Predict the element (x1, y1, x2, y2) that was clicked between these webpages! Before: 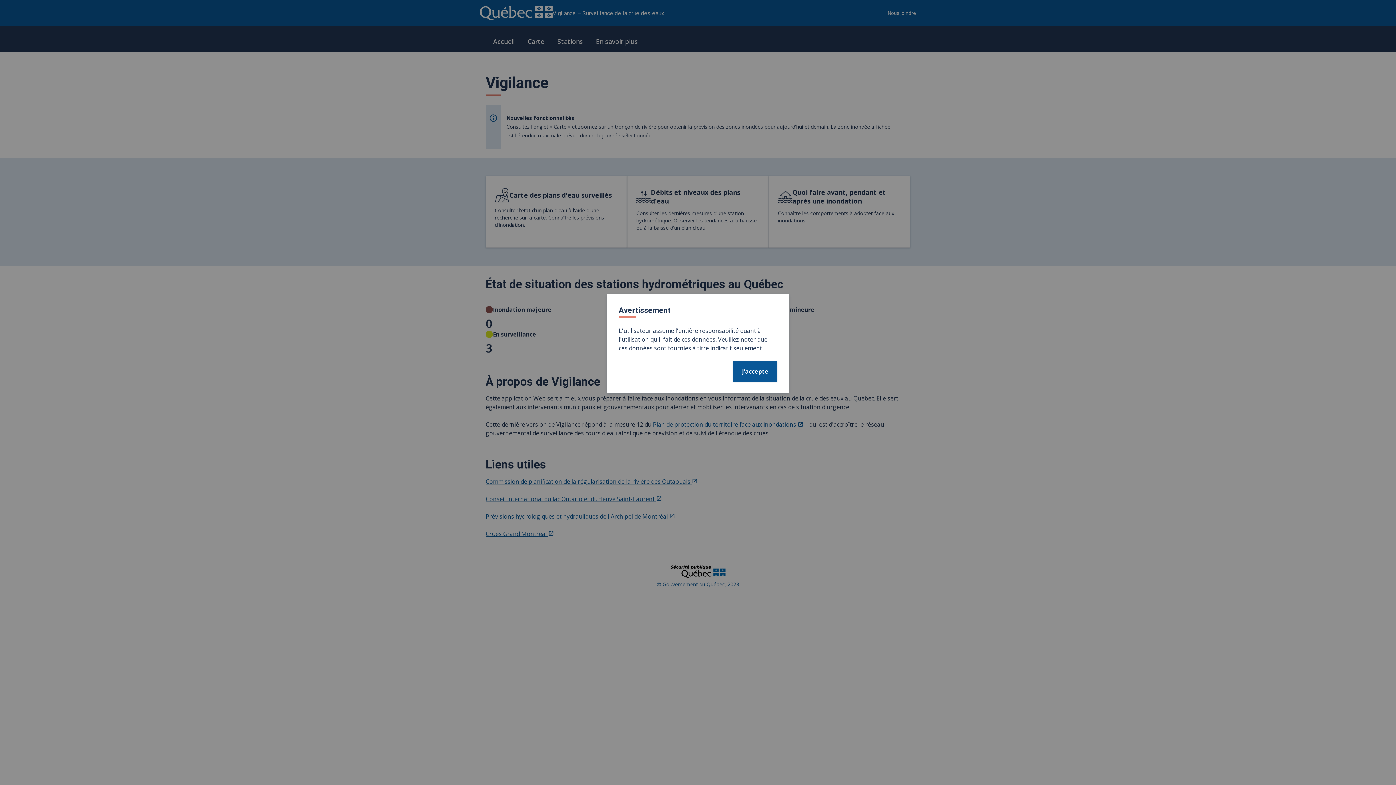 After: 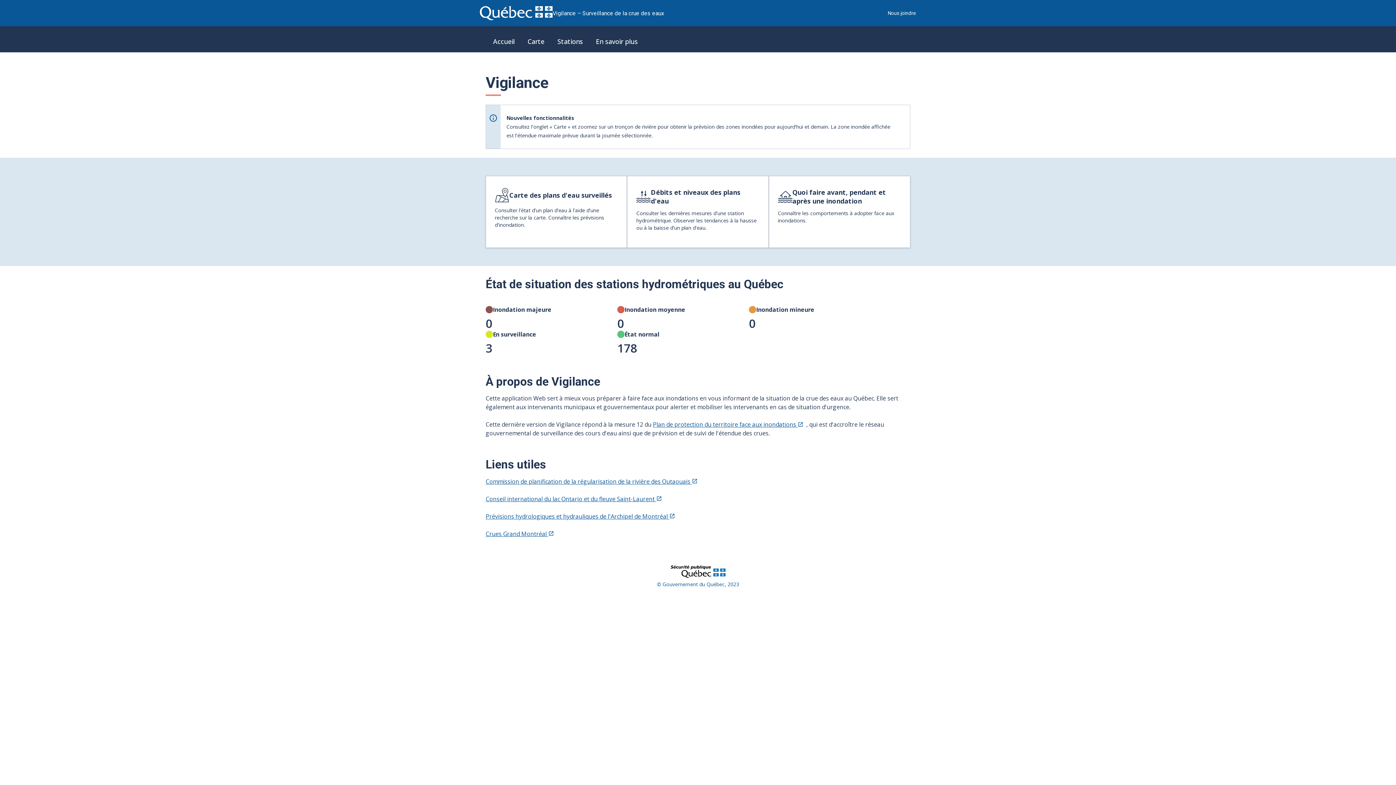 Action: bbox: (733, 361, 777, 381) label: J'accepte